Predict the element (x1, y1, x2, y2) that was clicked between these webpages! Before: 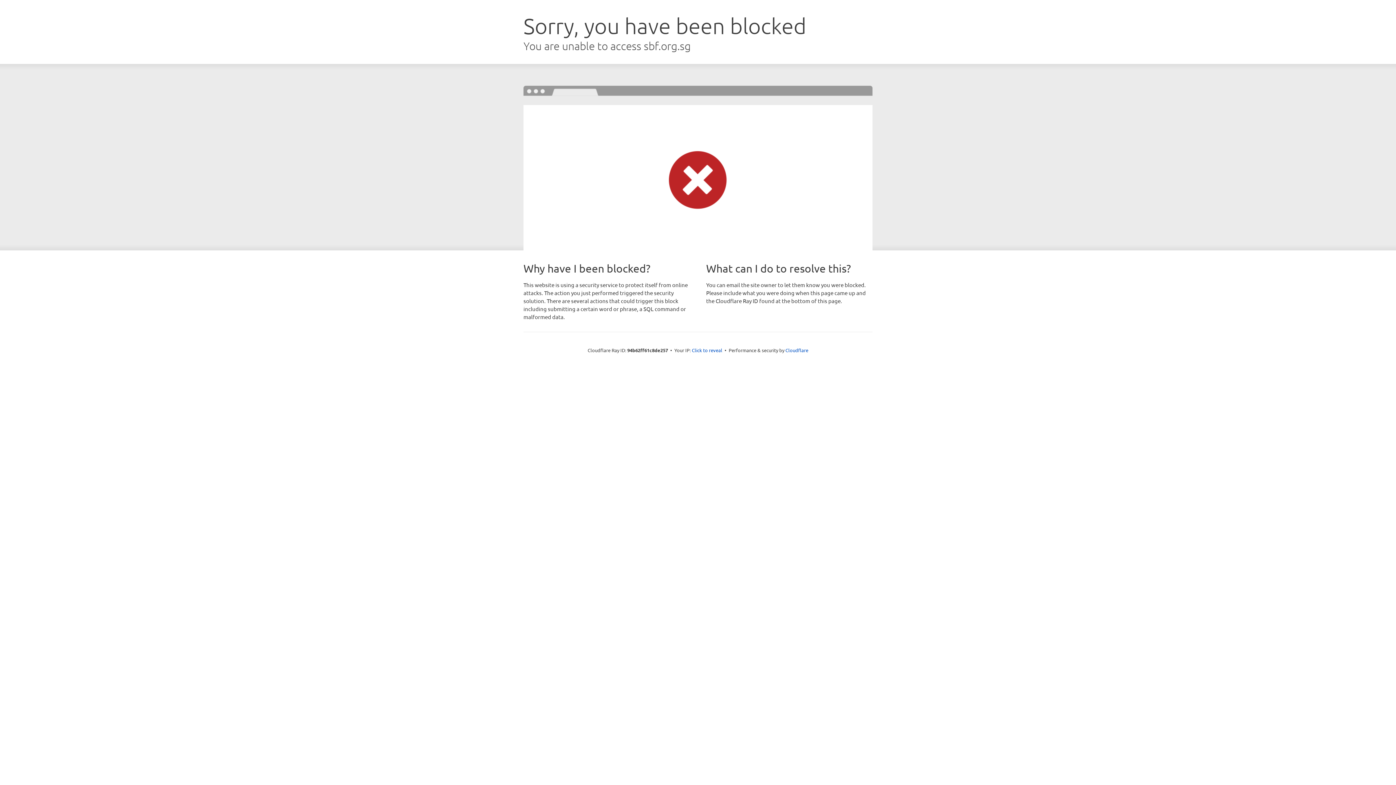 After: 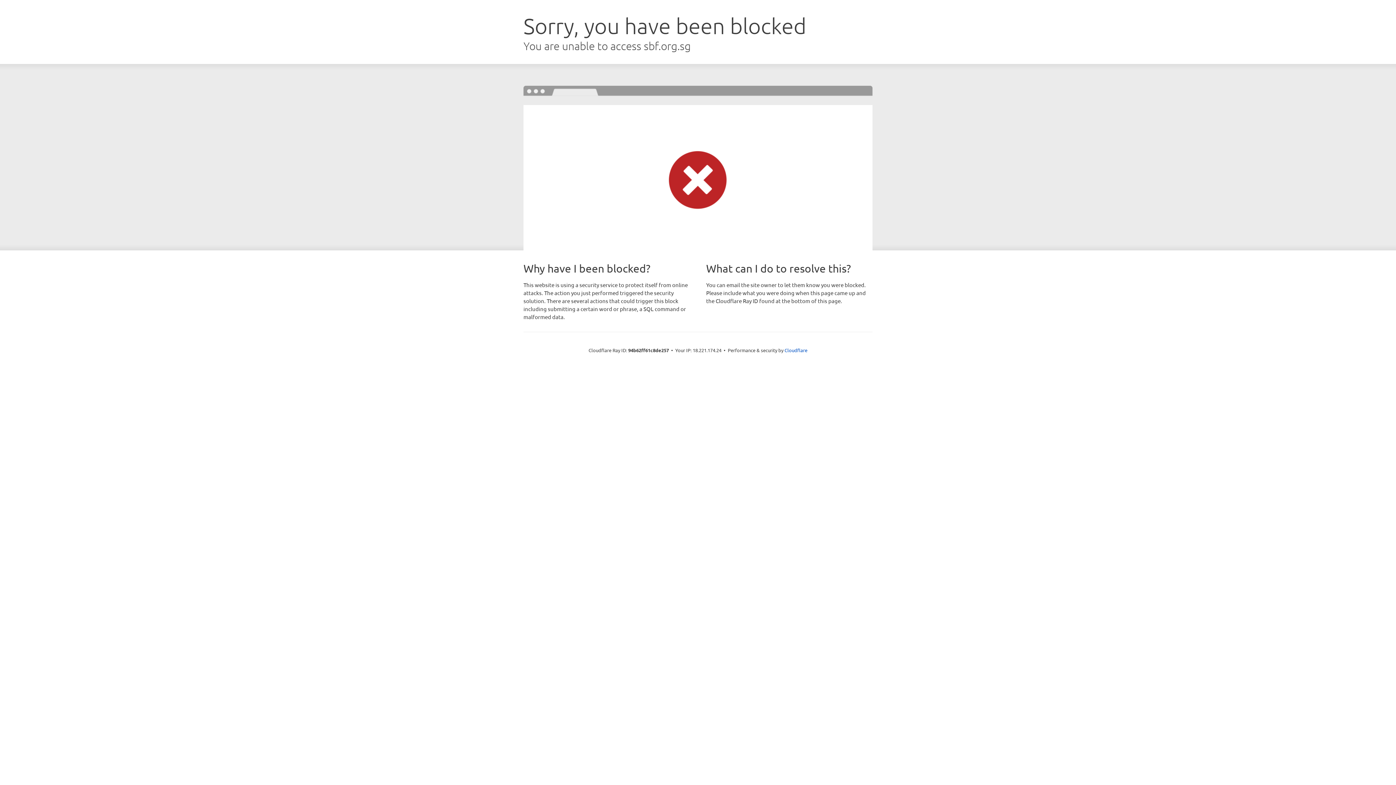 Action: bbox: (692, 346, 722, 353) label: Click to reveal